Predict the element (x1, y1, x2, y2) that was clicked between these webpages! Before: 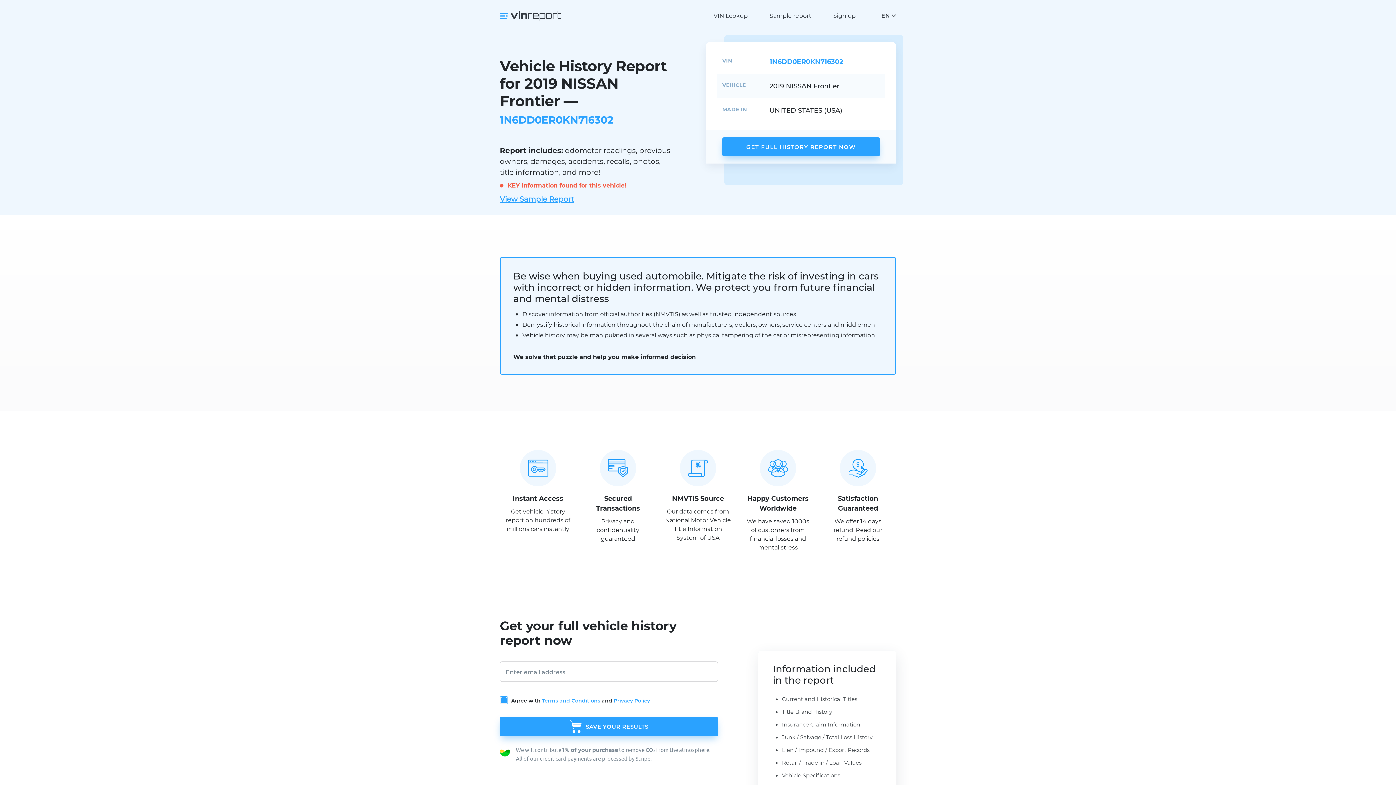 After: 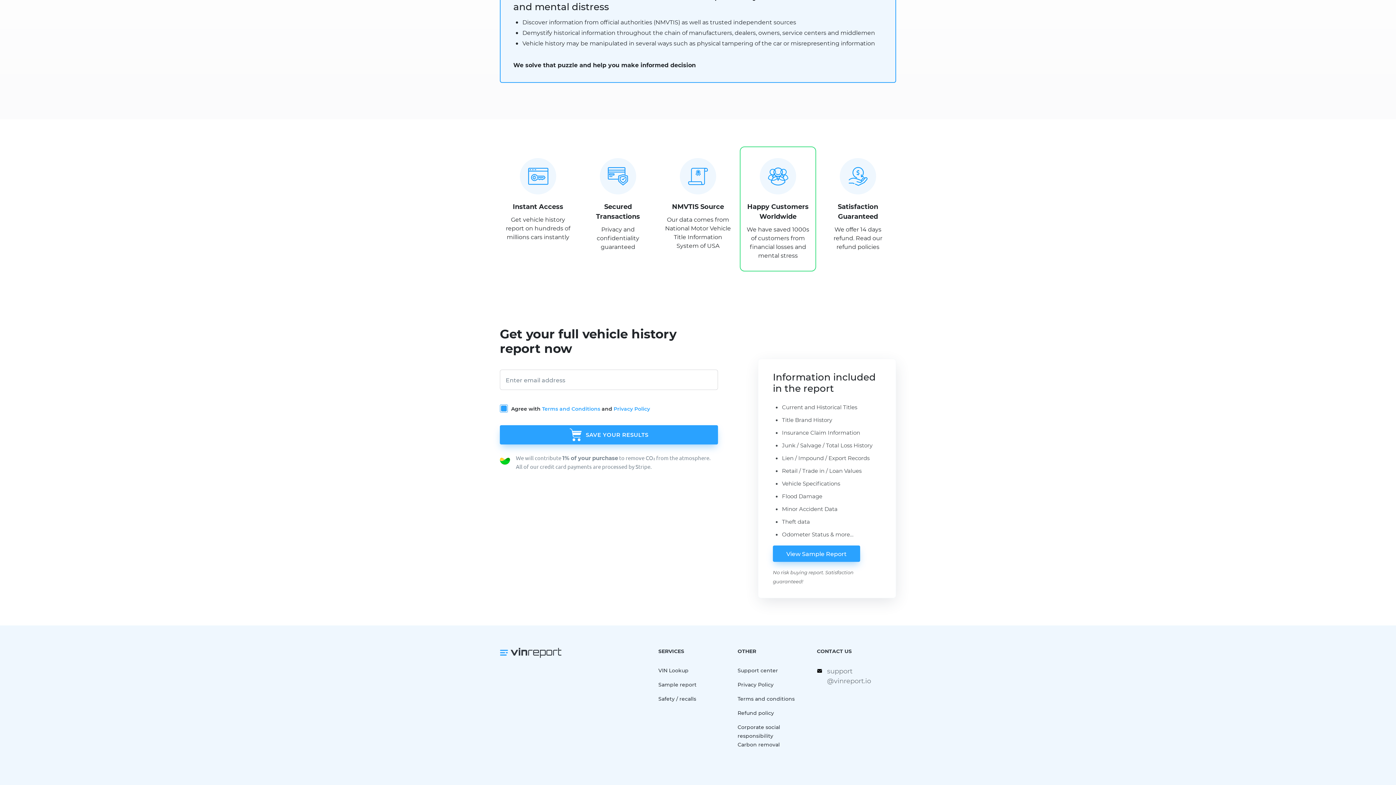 Action: label: GET FULL HISTORY REPORT NOW bbox: (722, 137, 880, 156)